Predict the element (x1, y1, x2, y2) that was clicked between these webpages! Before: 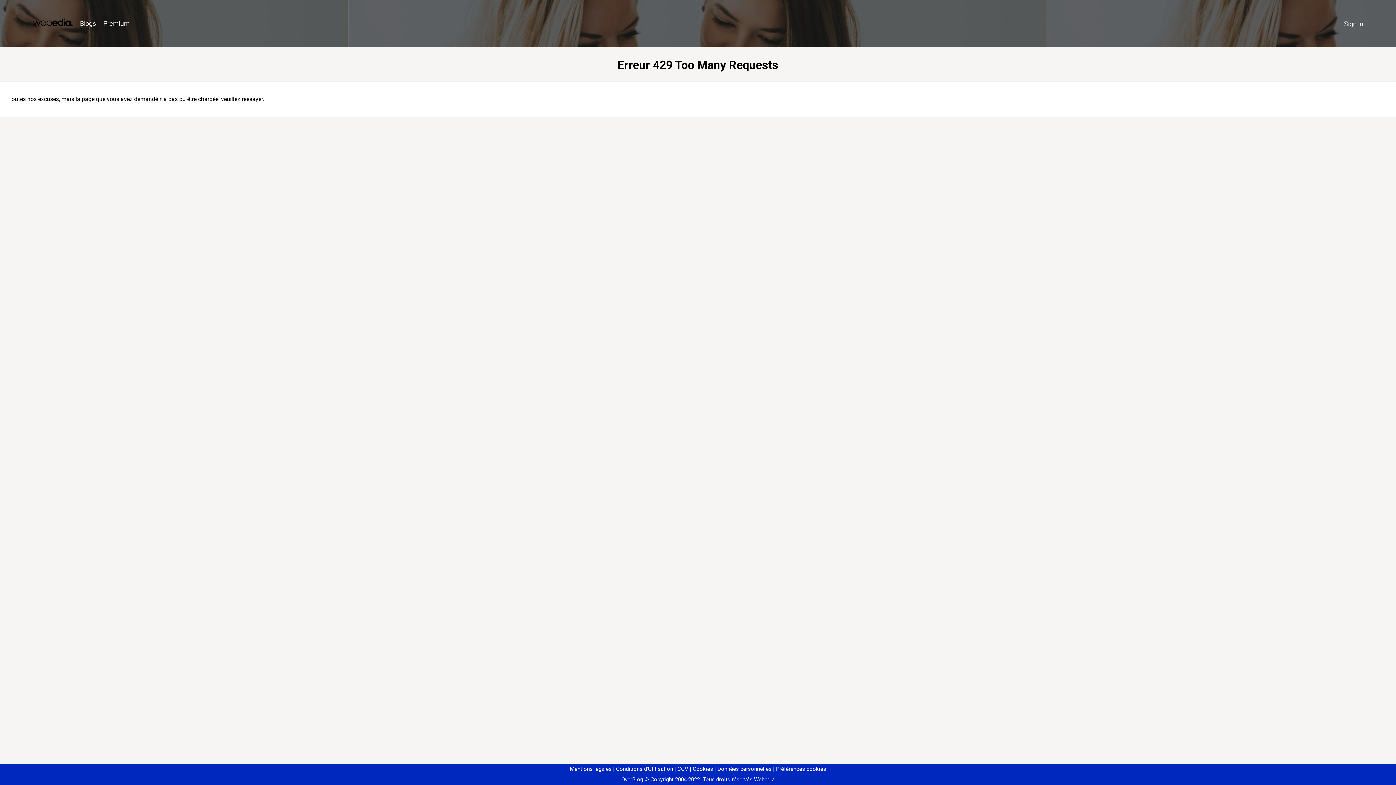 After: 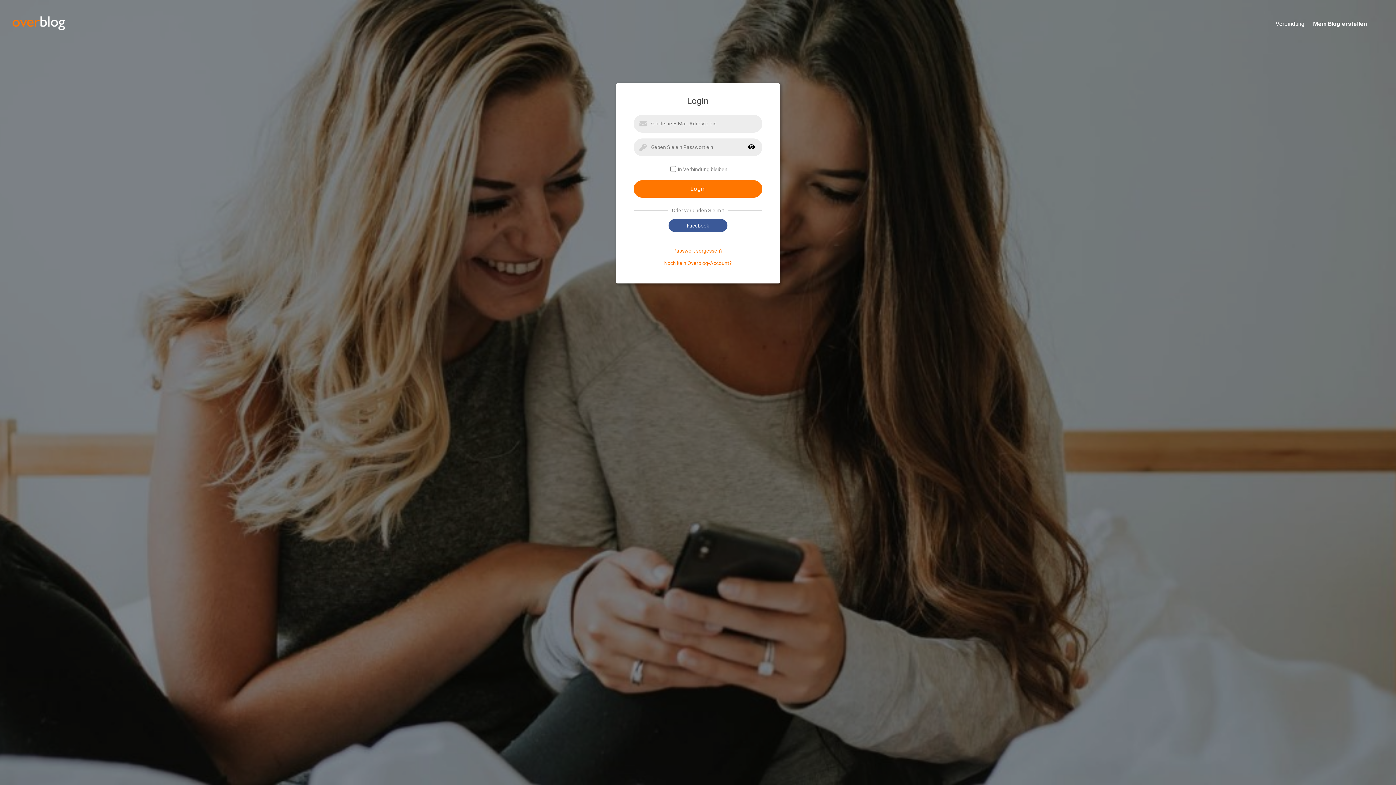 Action: bbox: (1340, 16, 1367, 31) label: Sign in